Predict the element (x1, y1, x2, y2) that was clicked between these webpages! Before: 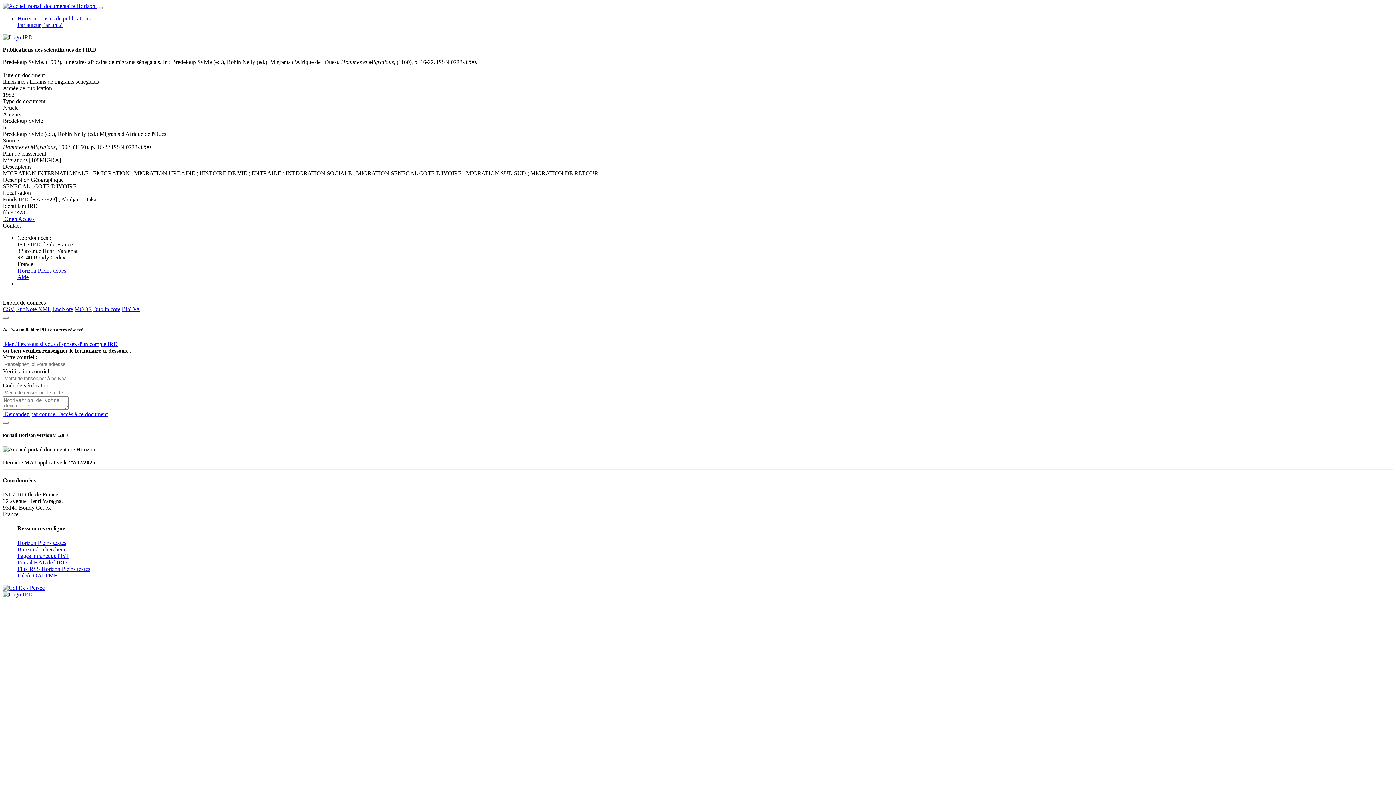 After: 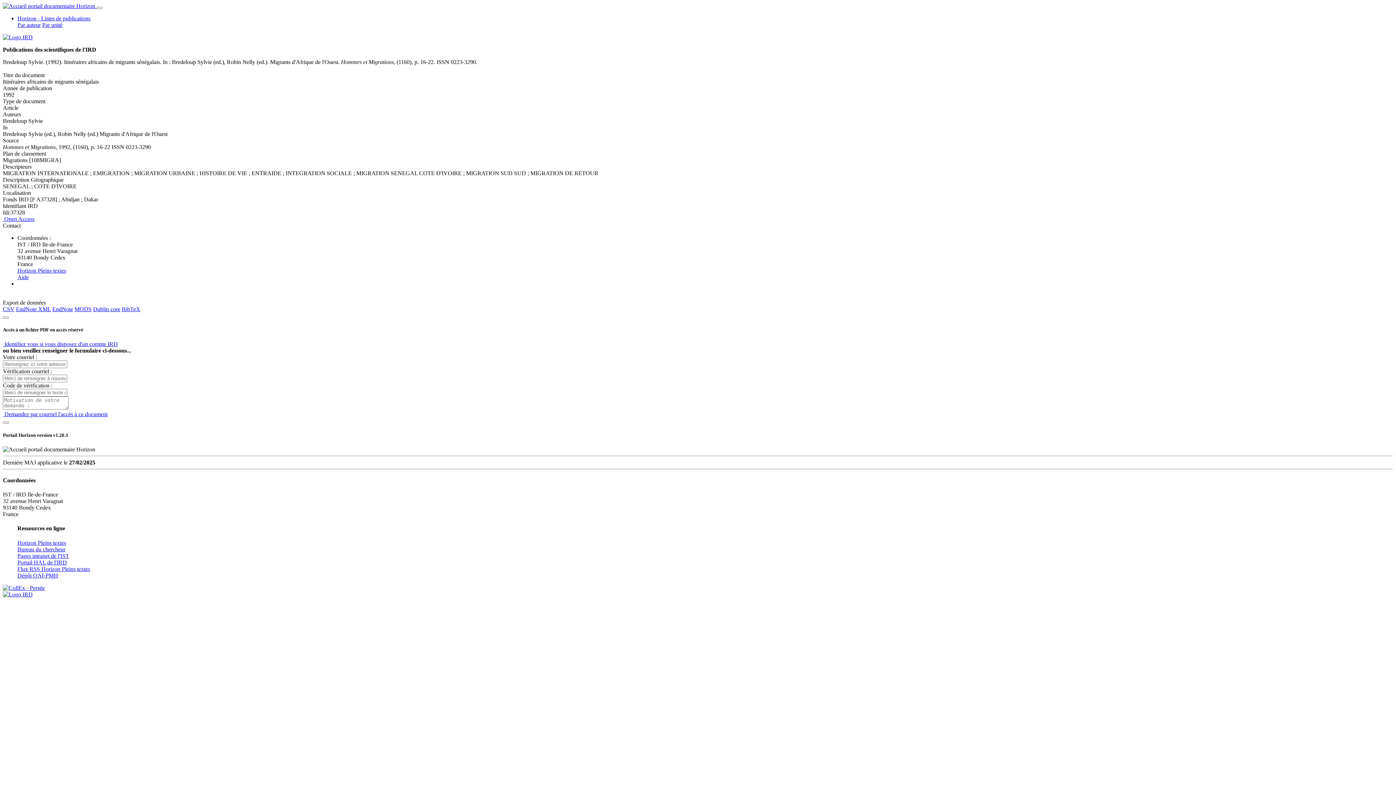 Action: label: Dépôt OAI-PMH bbox: (17, 572, 58, 578)